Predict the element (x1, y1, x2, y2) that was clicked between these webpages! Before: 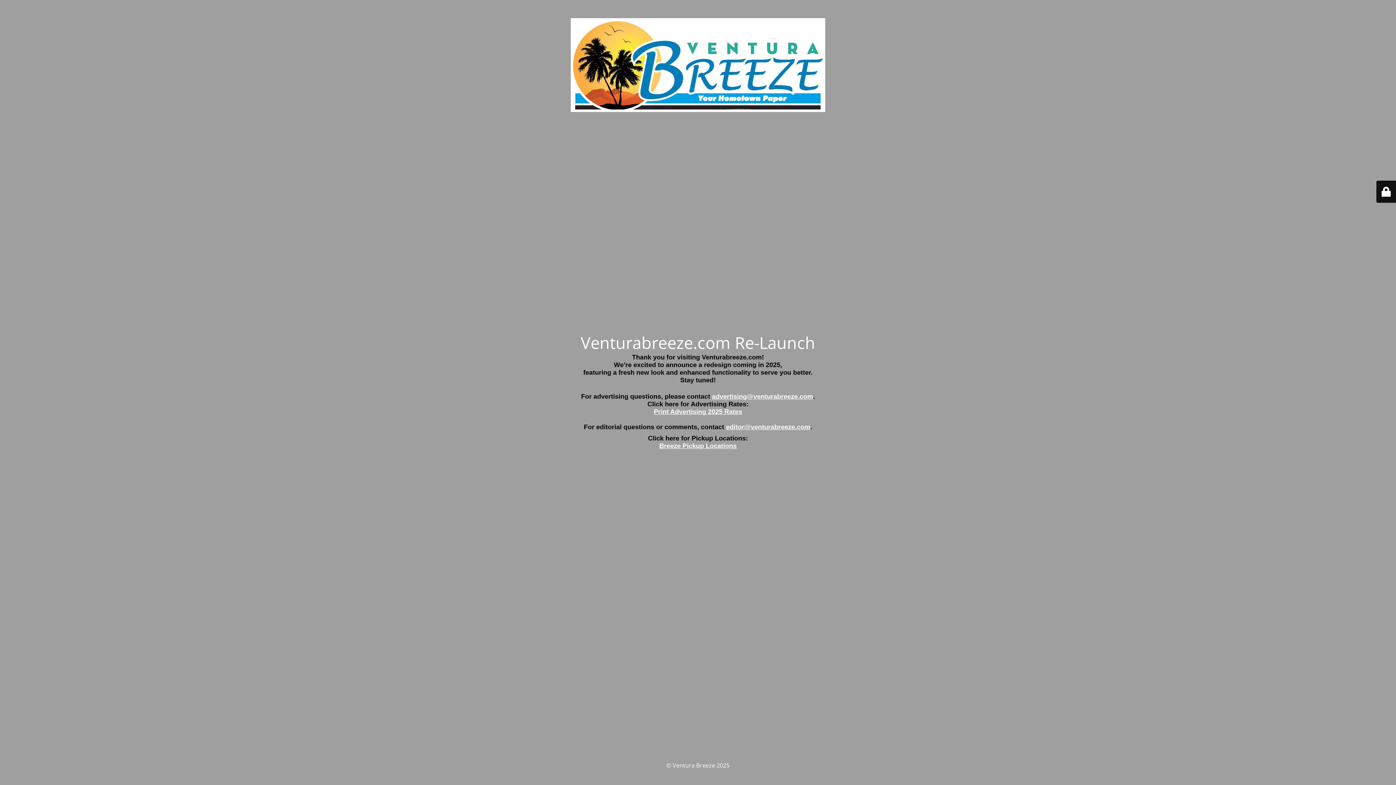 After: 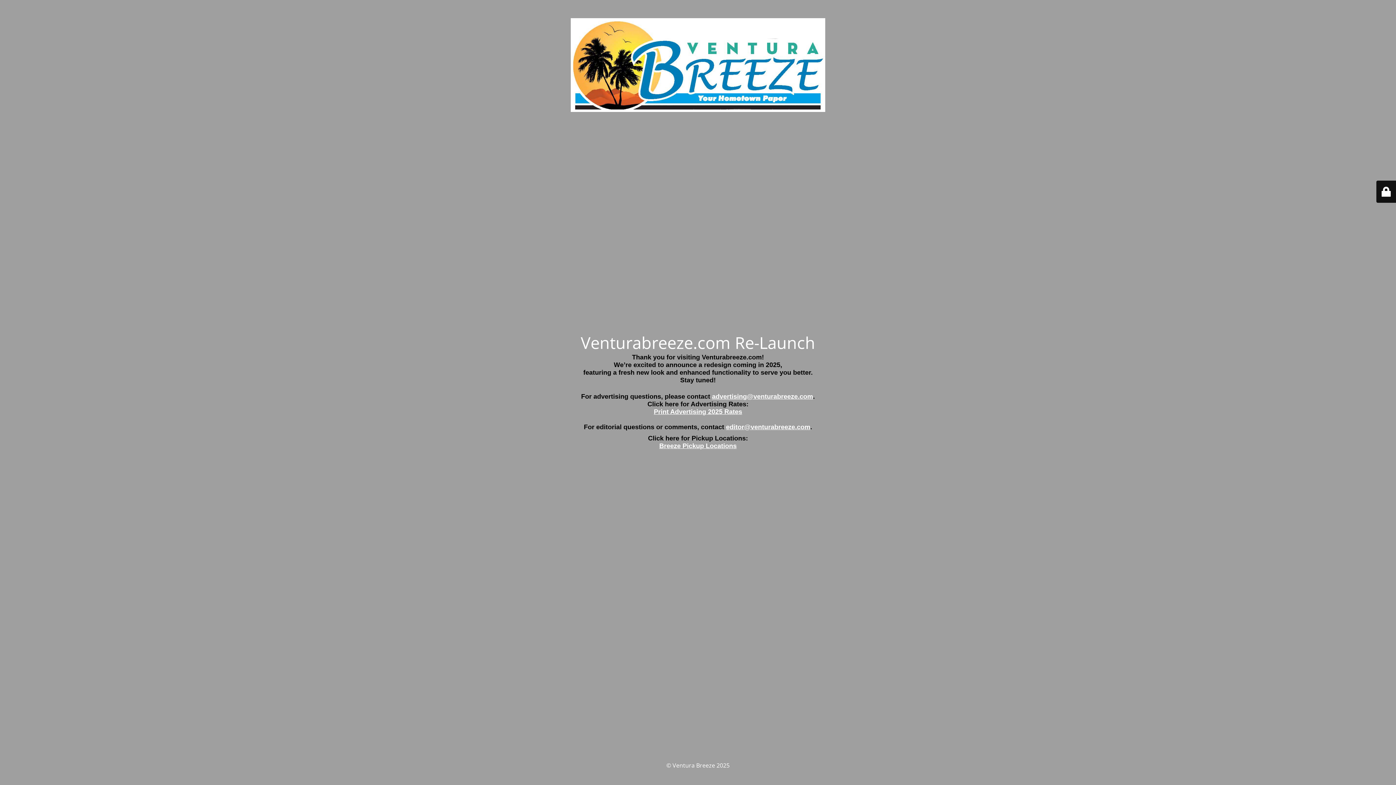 Action: label: editor@venturabreeze.com bbox: (726, 423, 810, 430)